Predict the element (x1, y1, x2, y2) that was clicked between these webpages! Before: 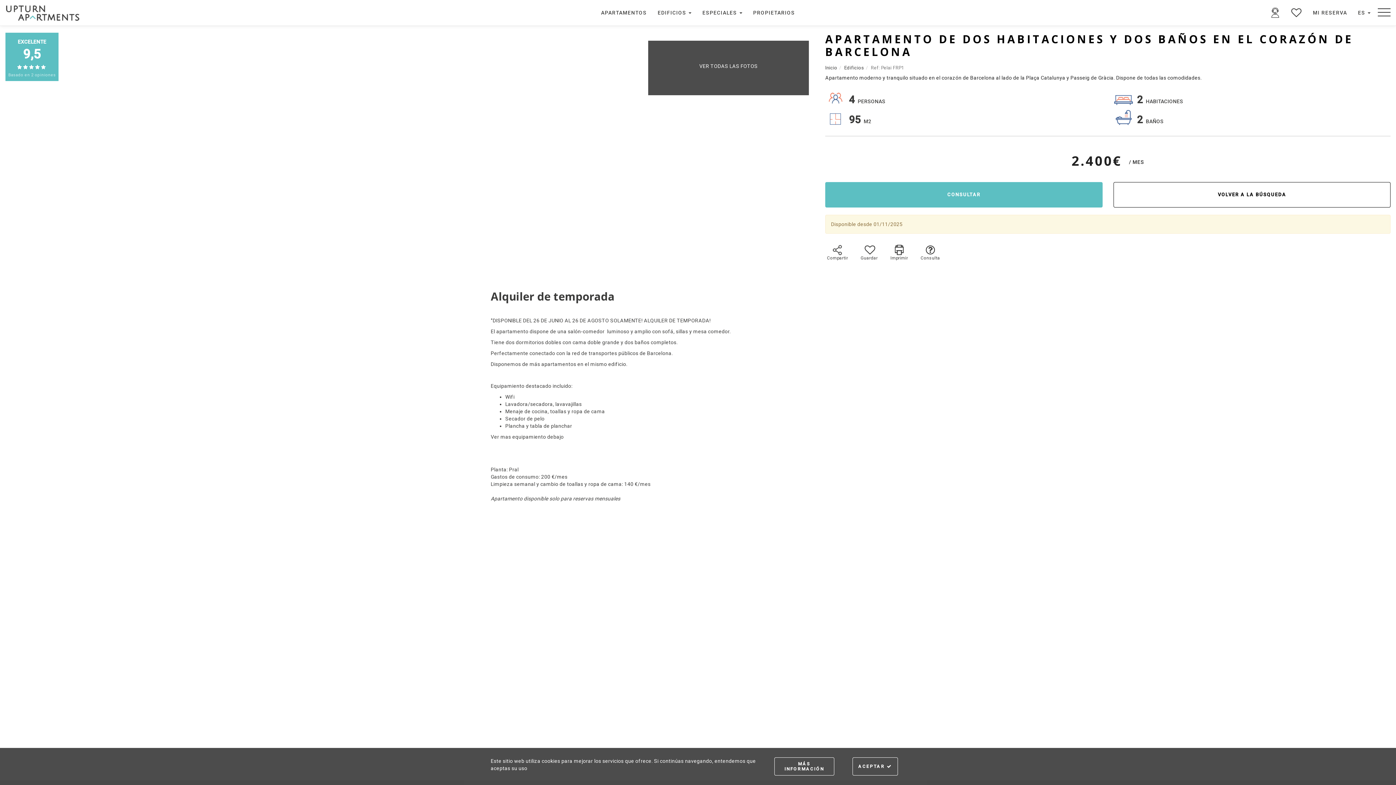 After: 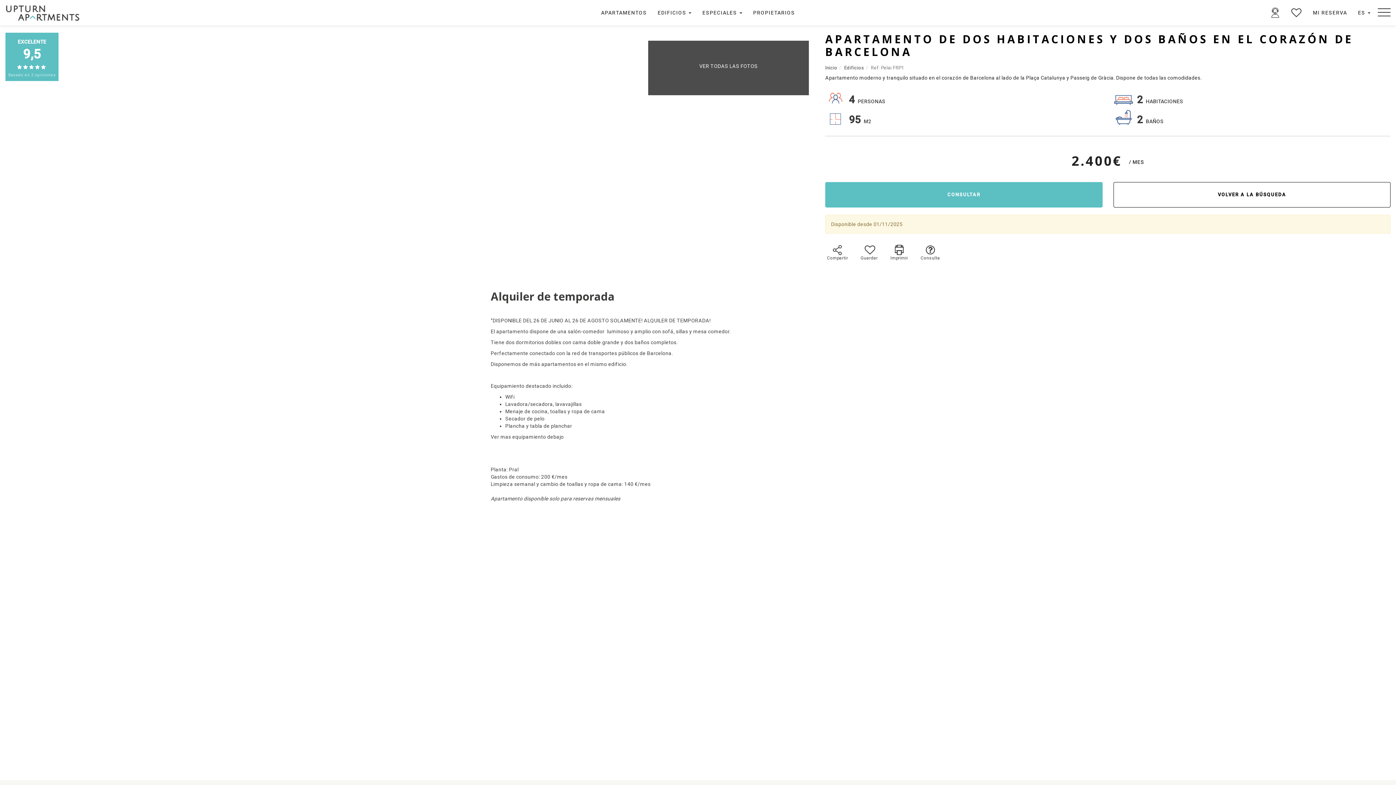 Action: label: ACEPTAR  bbox: (852, 757, 898, 776)